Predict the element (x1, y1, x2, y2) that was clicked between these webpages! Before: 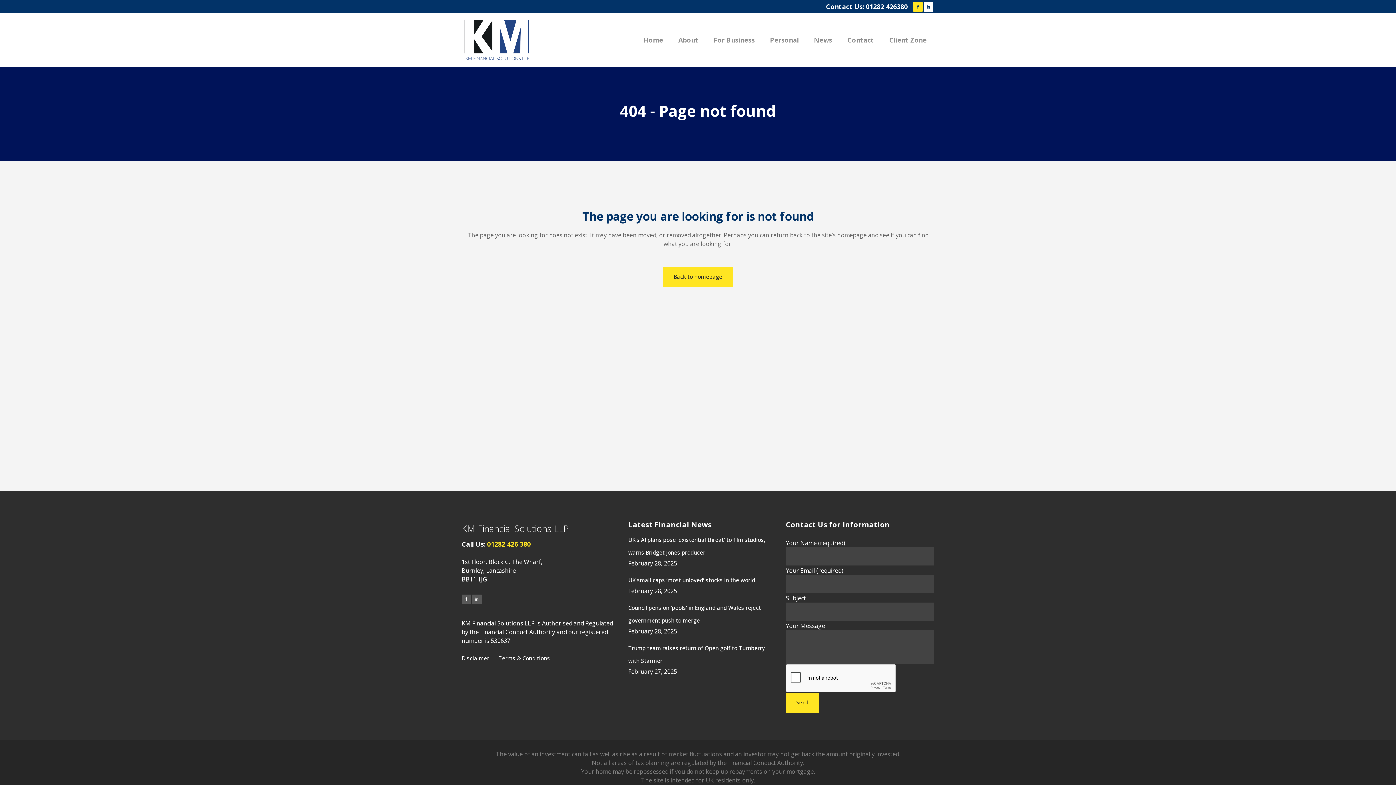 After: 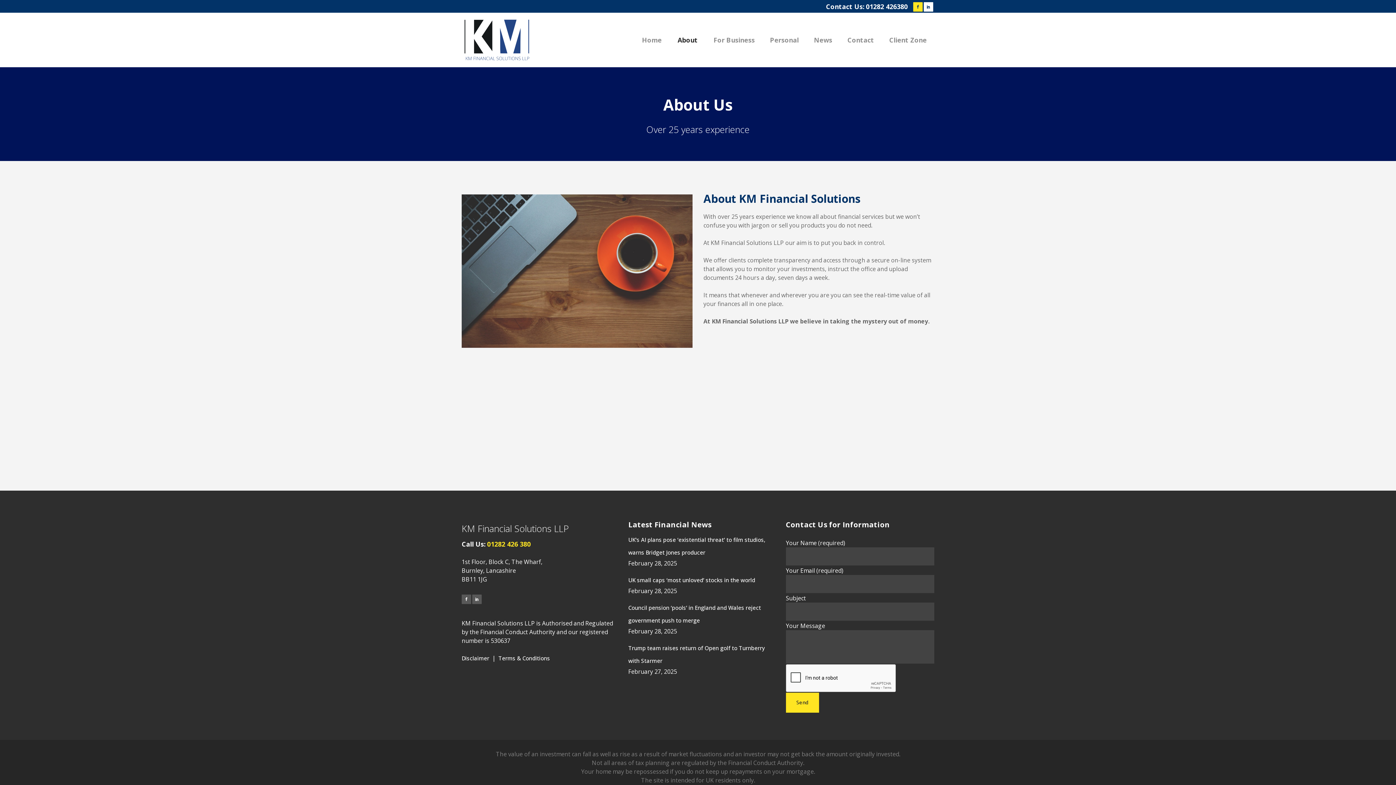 Action: bbox: (670, 12, 706, 67) label: About